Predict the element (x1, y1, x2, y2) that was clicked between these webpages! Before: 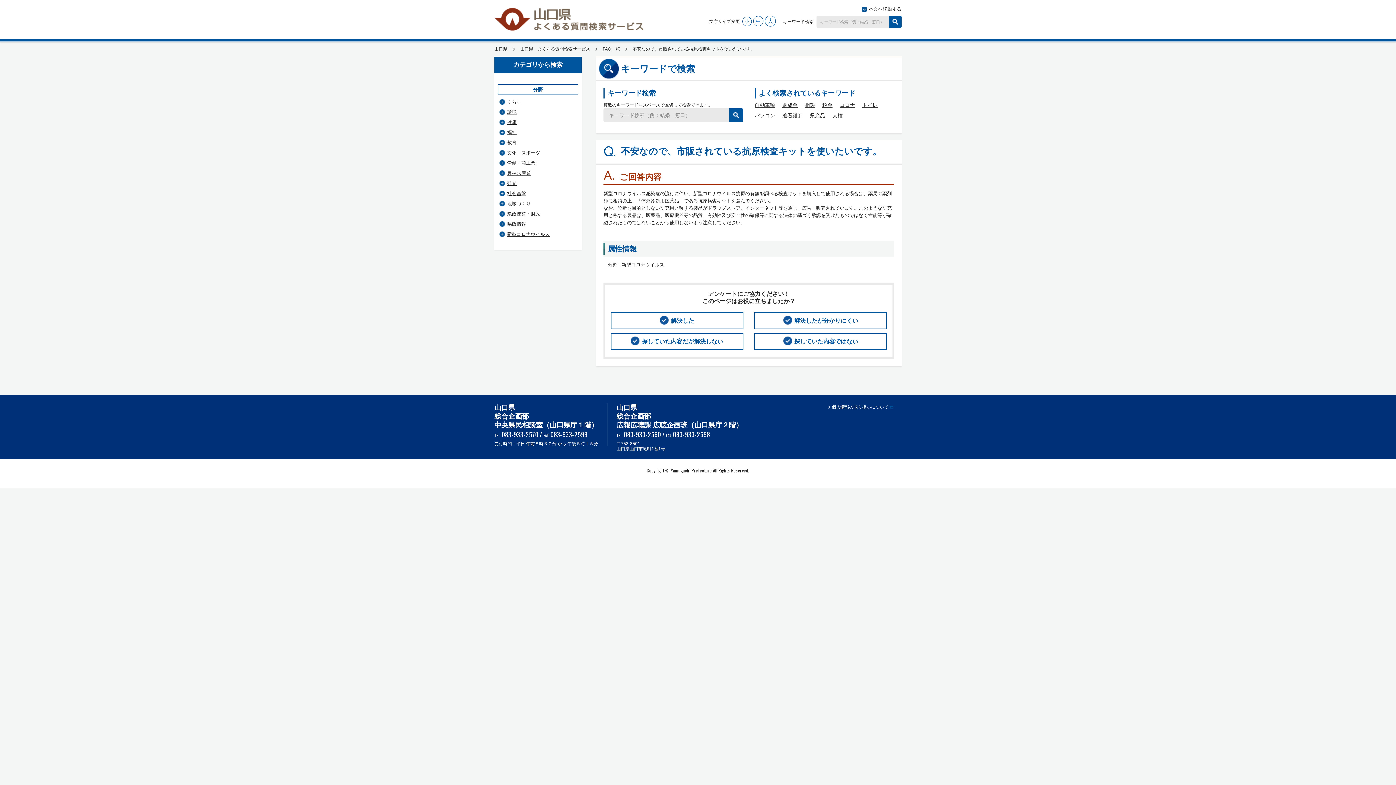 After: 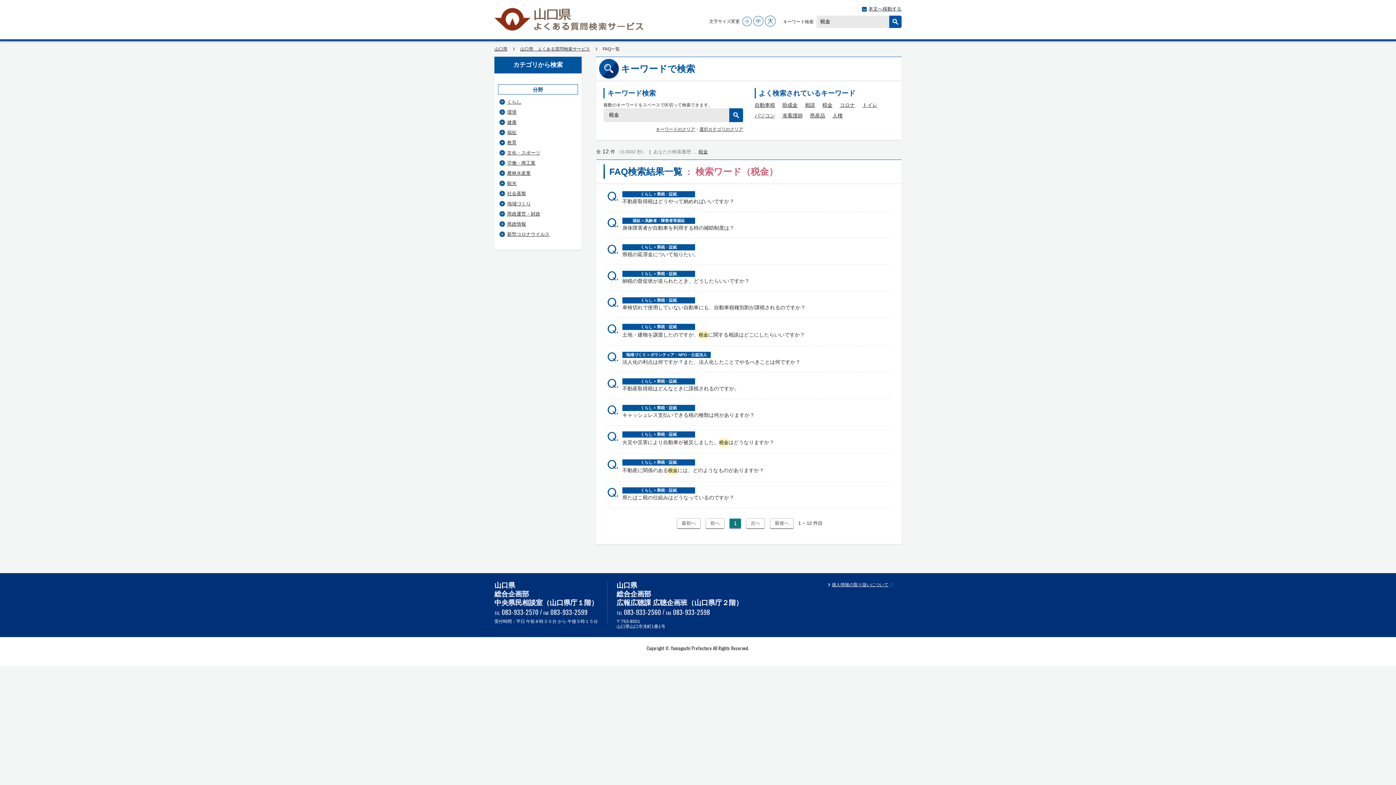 Action: bbox: (822, 102, 832, 108) label: 税金